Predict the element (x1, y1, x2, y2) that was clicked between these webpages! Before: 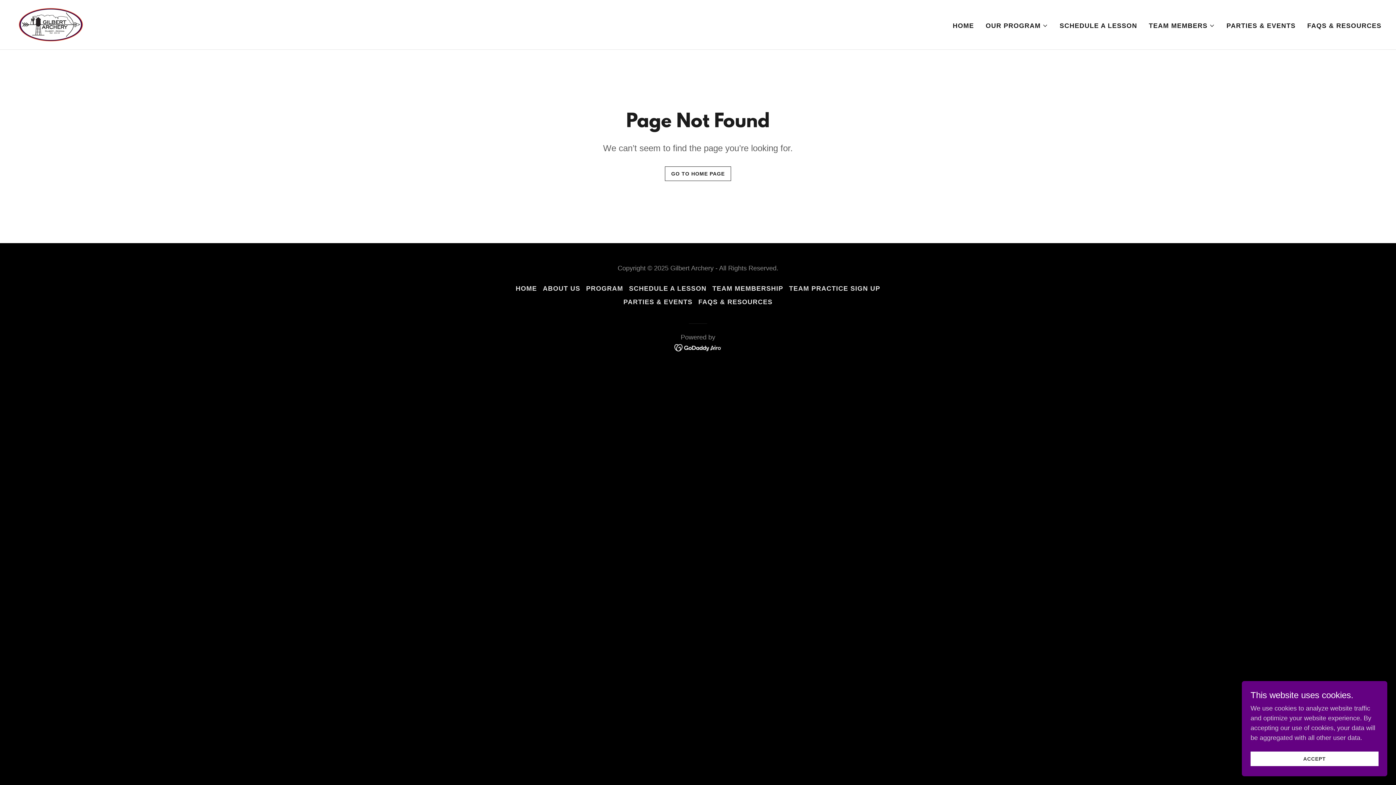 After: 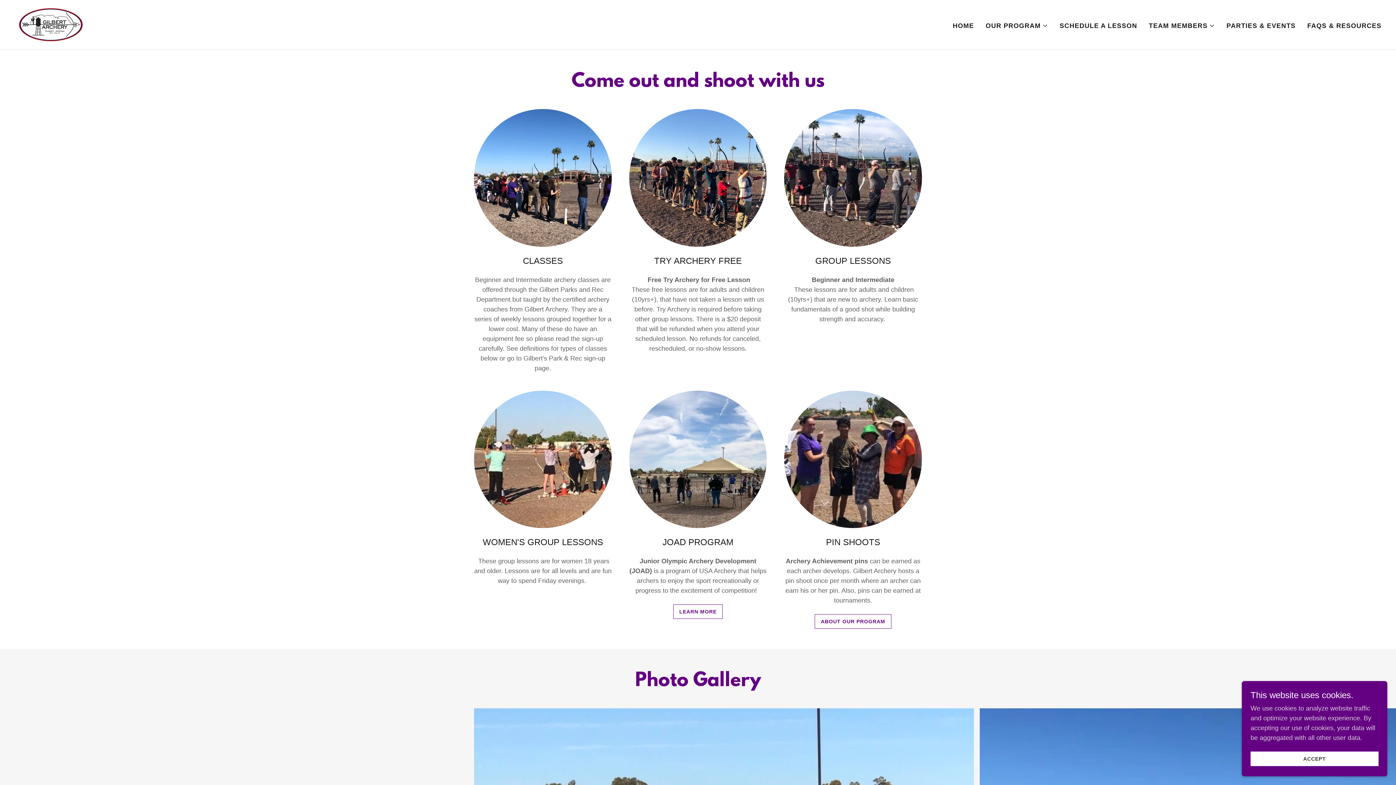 Action: bbox: (583, 282, 626, 295) label: PROGRAM